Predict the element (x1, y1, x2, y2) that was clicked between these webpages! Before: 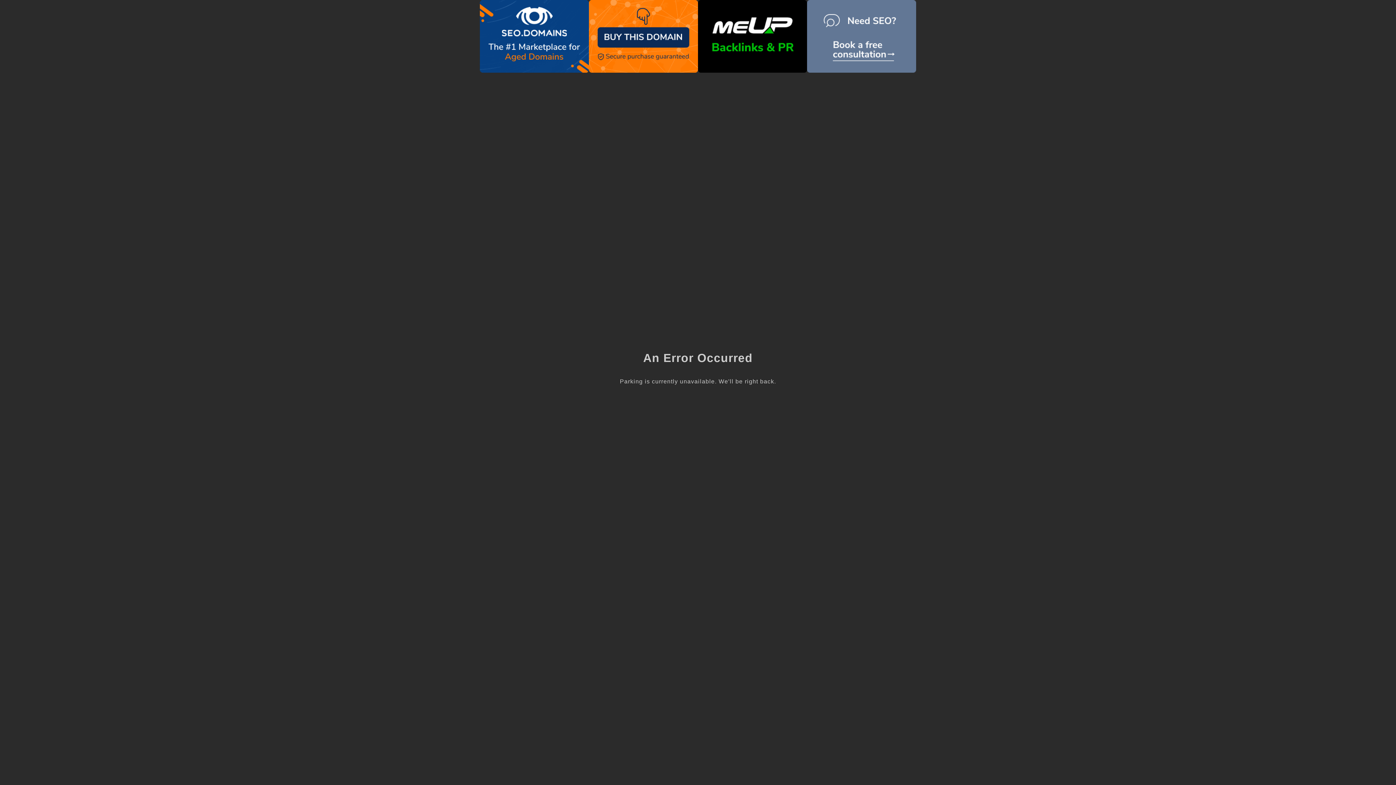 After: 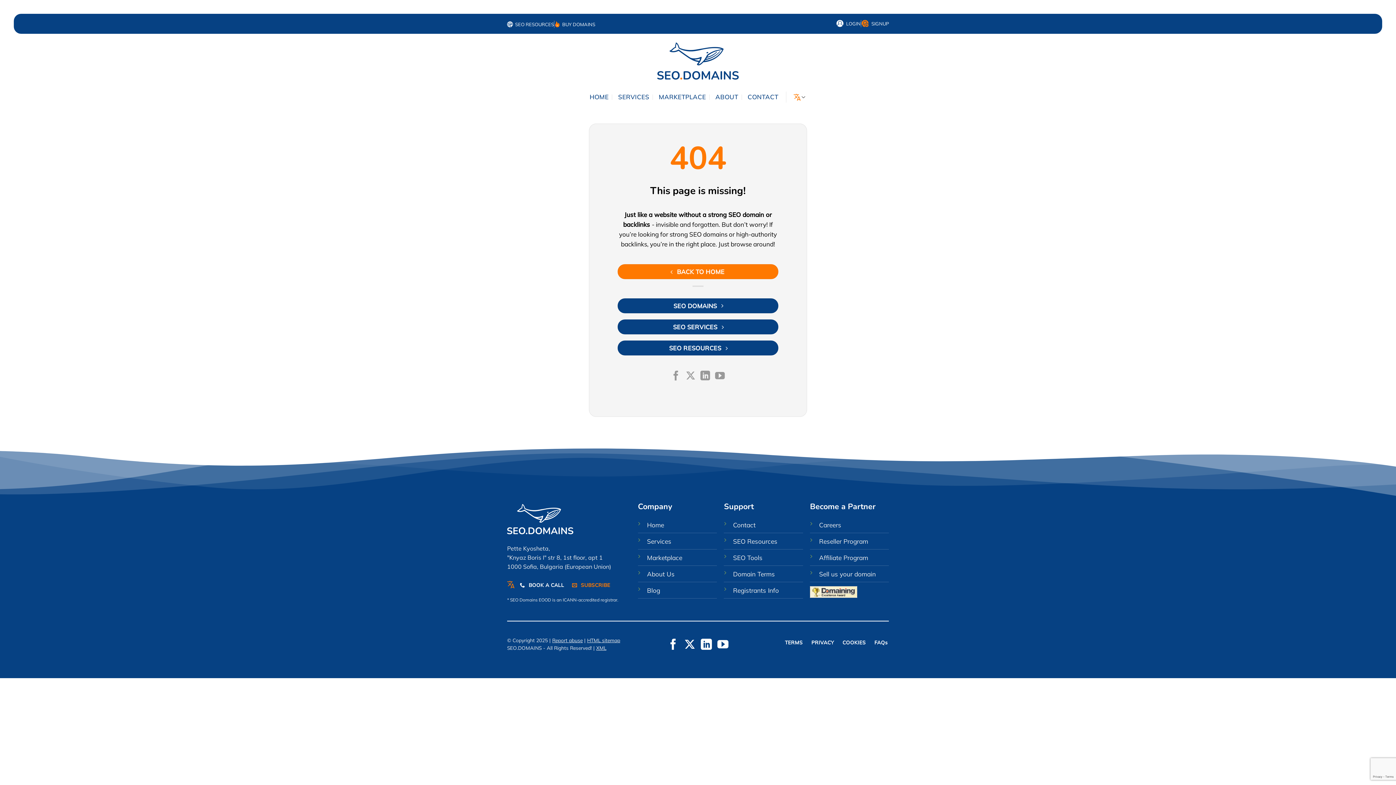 Action: bbox: (807, 0, 916, 72)